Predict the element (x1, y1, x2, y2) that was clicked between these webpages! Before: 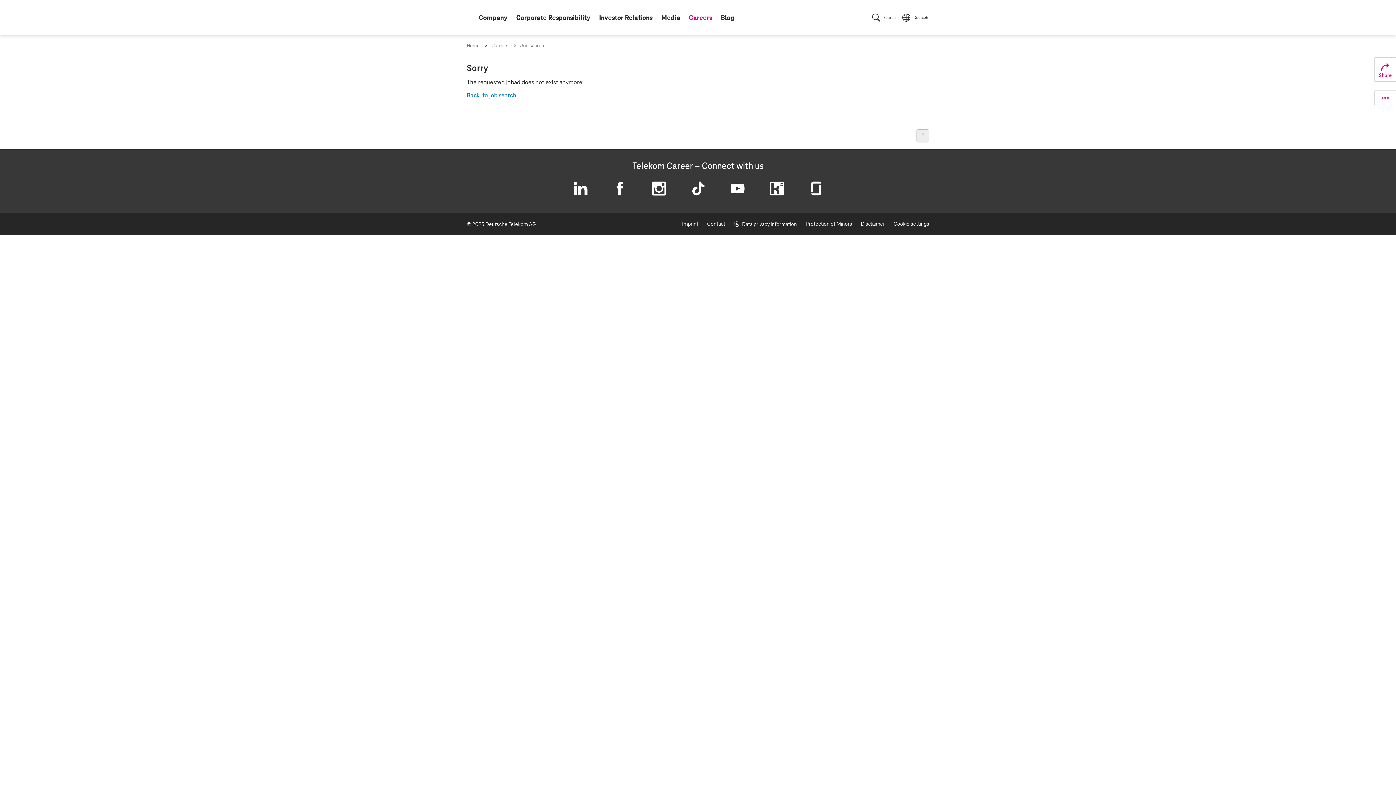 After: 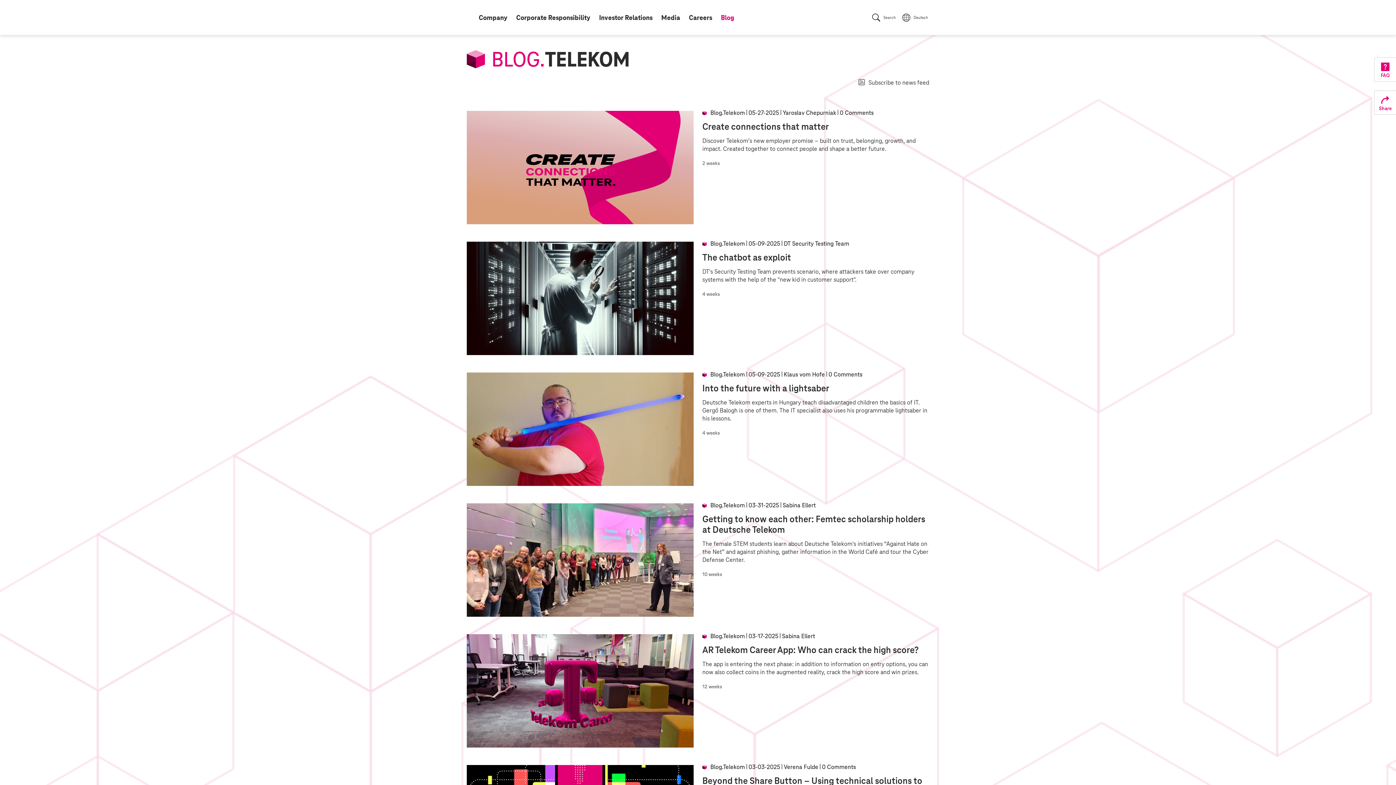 Action: label: Blog bbox: (717, 0, 737, 34)